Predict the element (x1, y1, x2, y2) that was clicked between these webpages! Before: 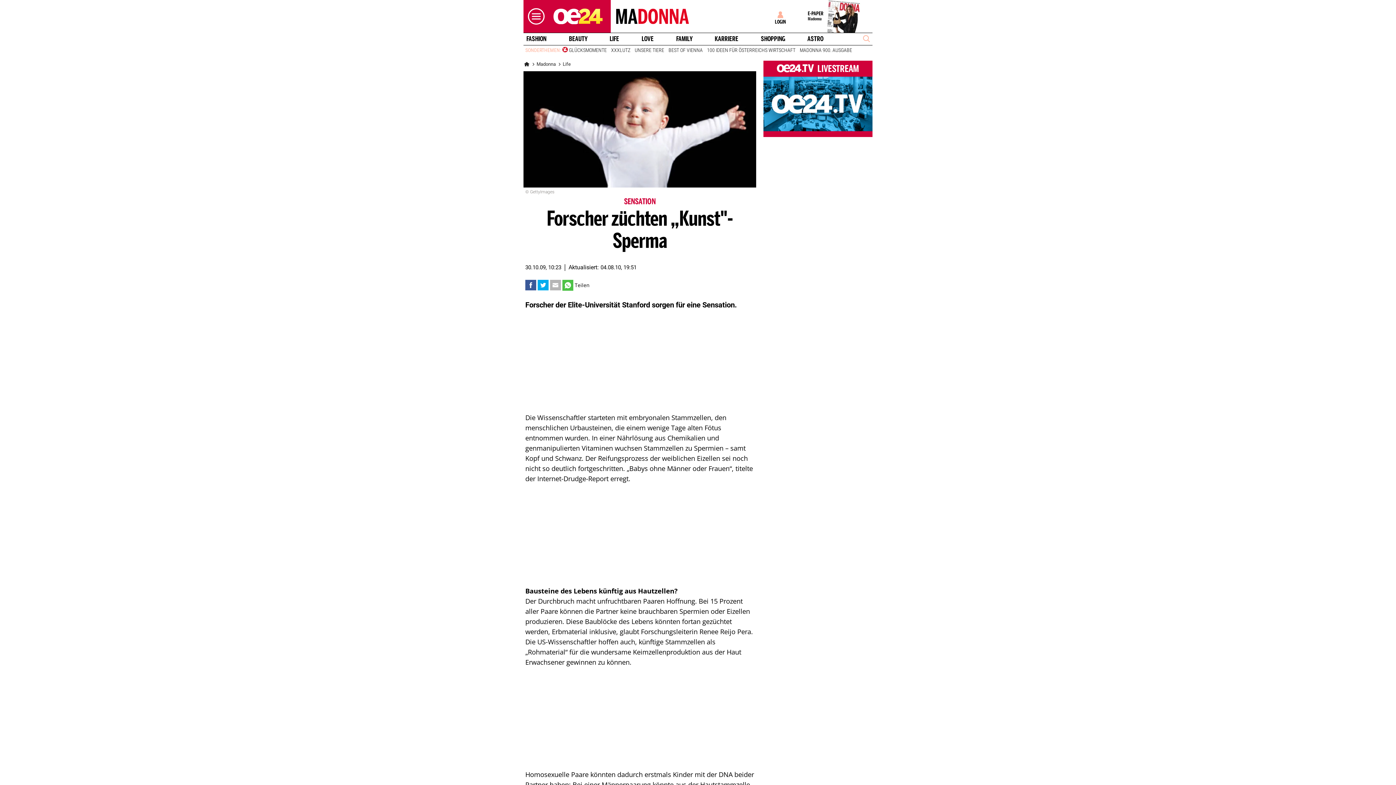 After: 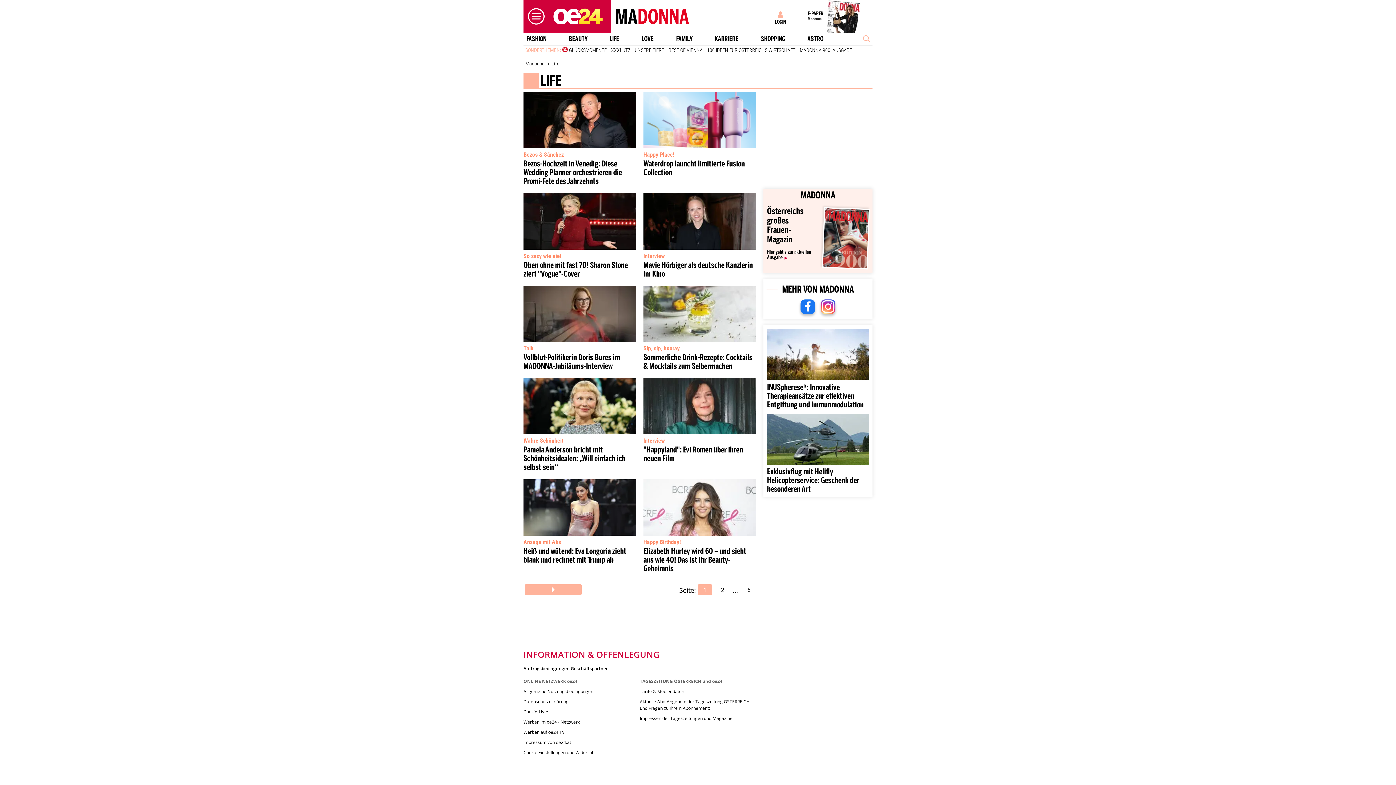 Action: bbox: (523, 198, 756, 206) label: SENSATION